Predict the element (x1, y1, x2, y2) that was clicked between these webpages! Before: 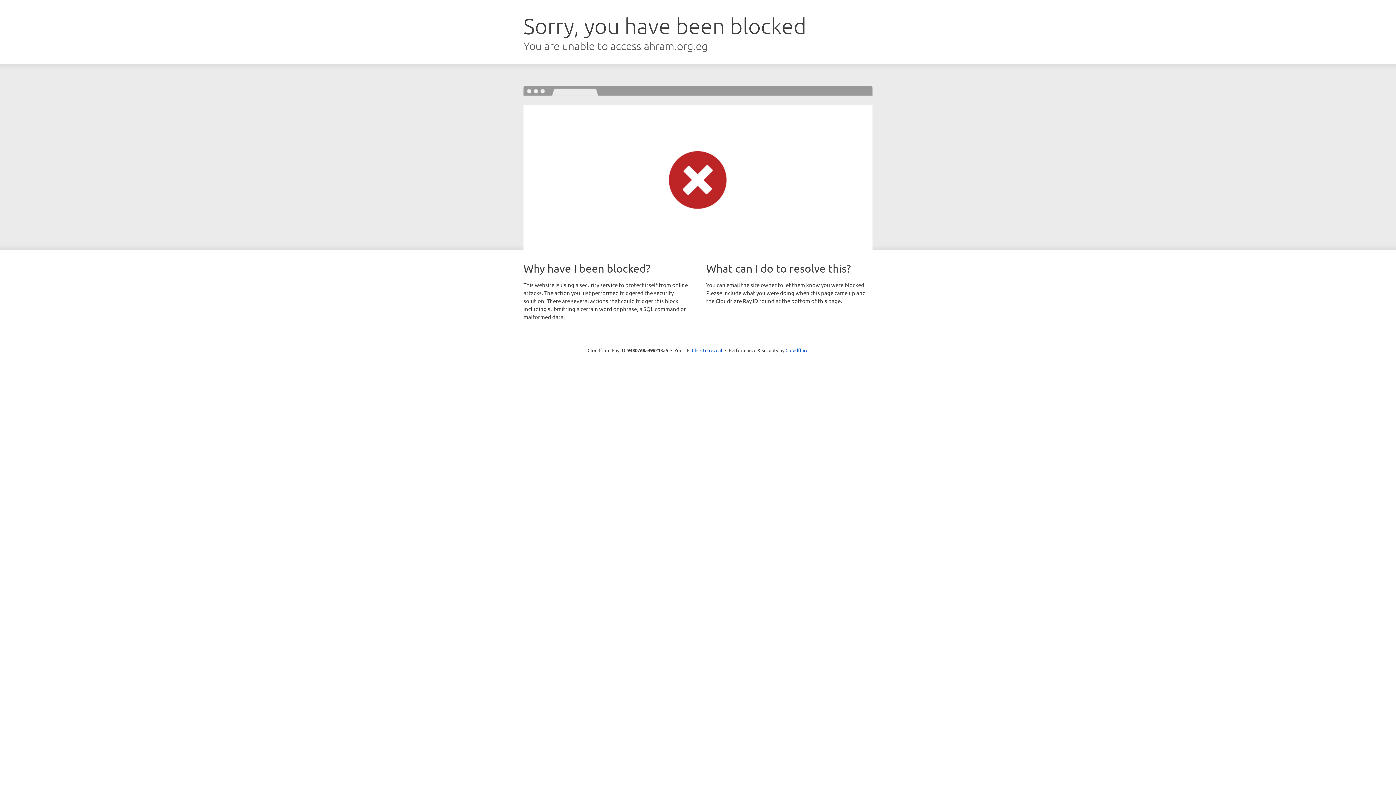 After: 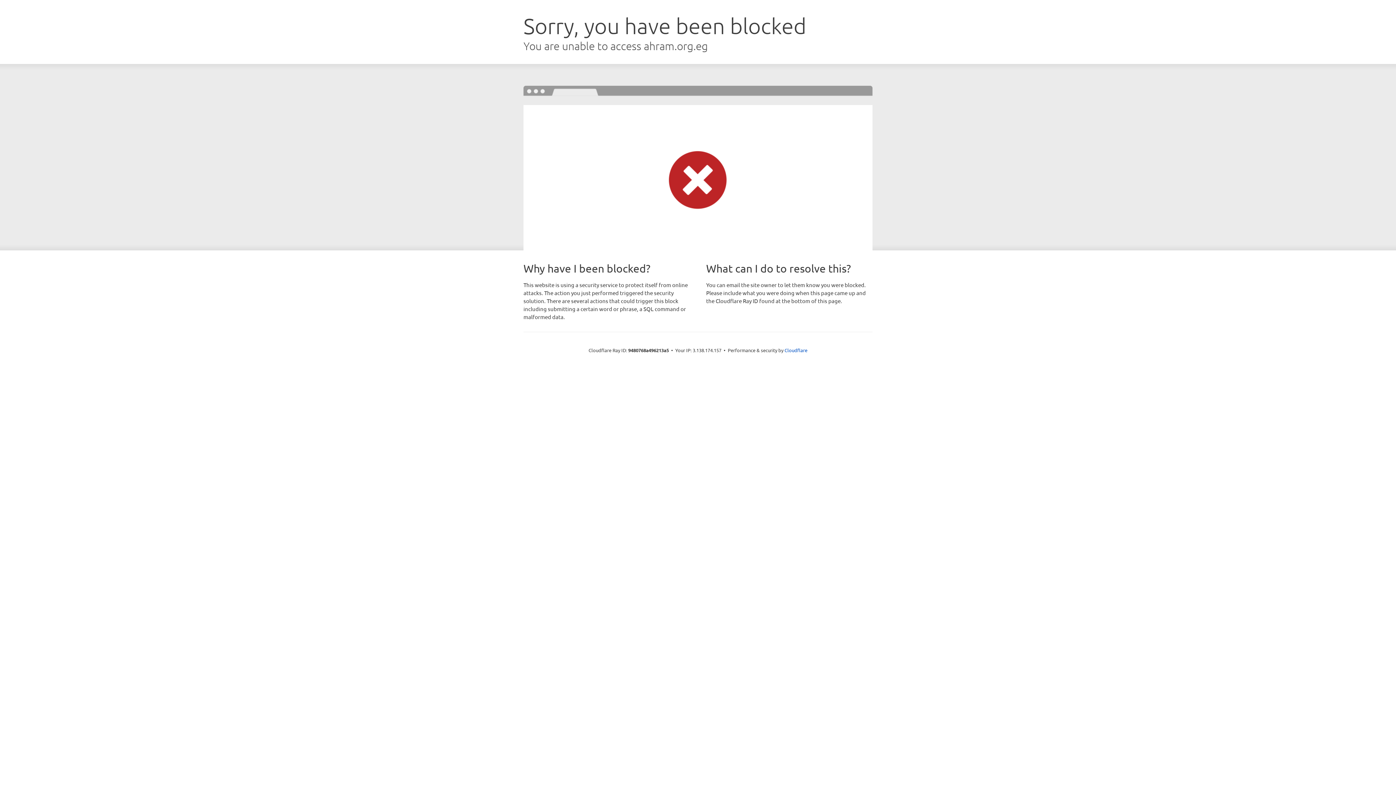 Action: label: Click to reveal bbox: (692, 346, 722, 353)